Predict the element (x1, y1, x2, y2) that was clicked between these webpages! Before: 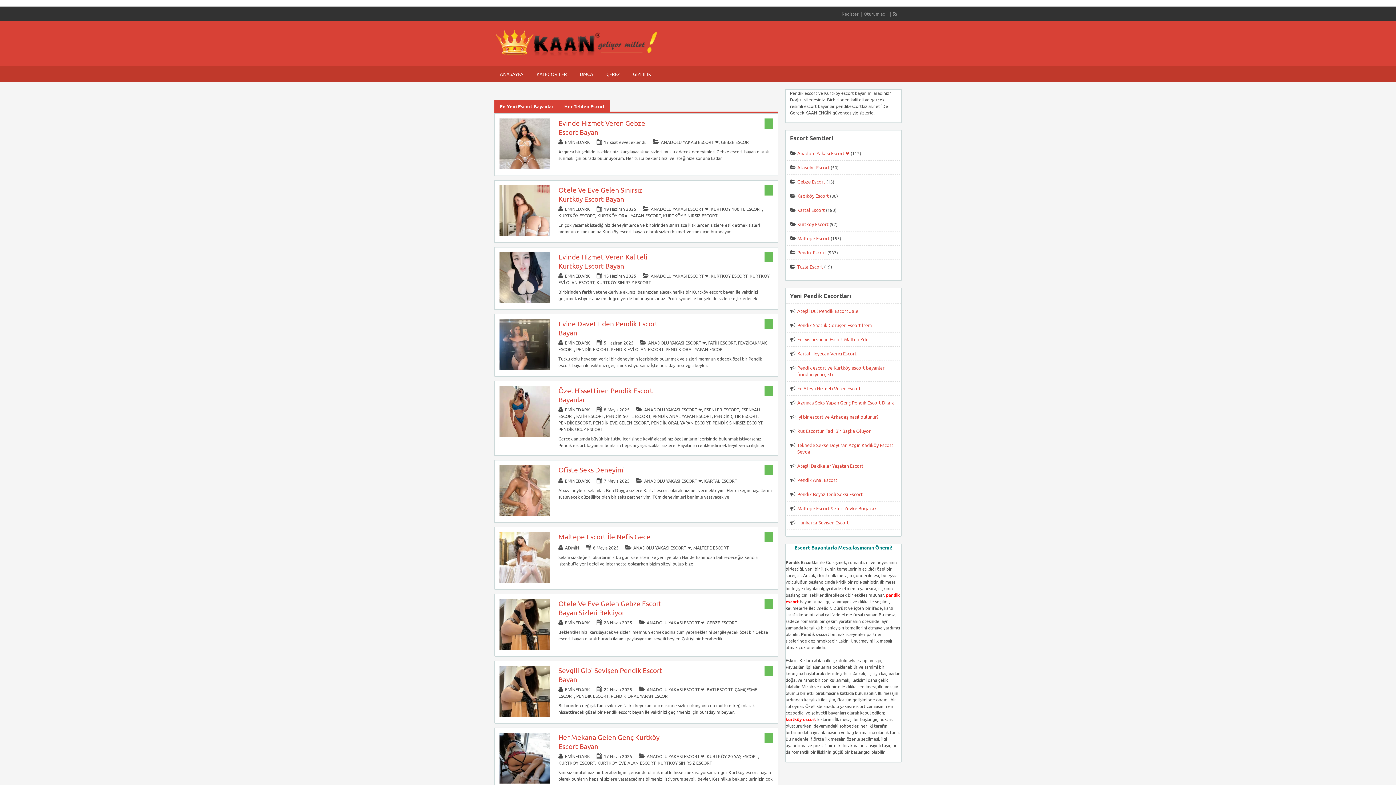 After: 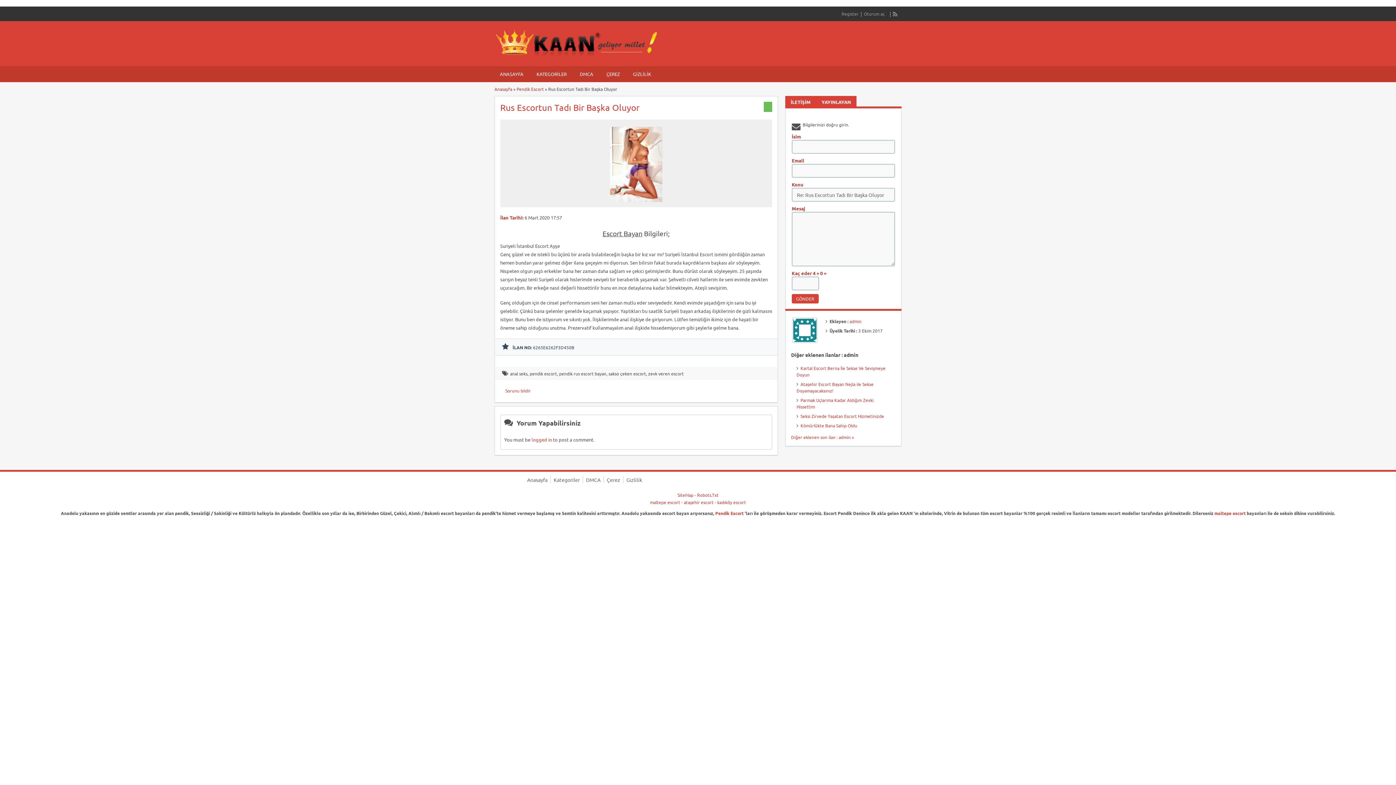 Action: bbox: (797, 428, 870, 434) label: Rus Escortun Tadı Bir Başka Oluyor